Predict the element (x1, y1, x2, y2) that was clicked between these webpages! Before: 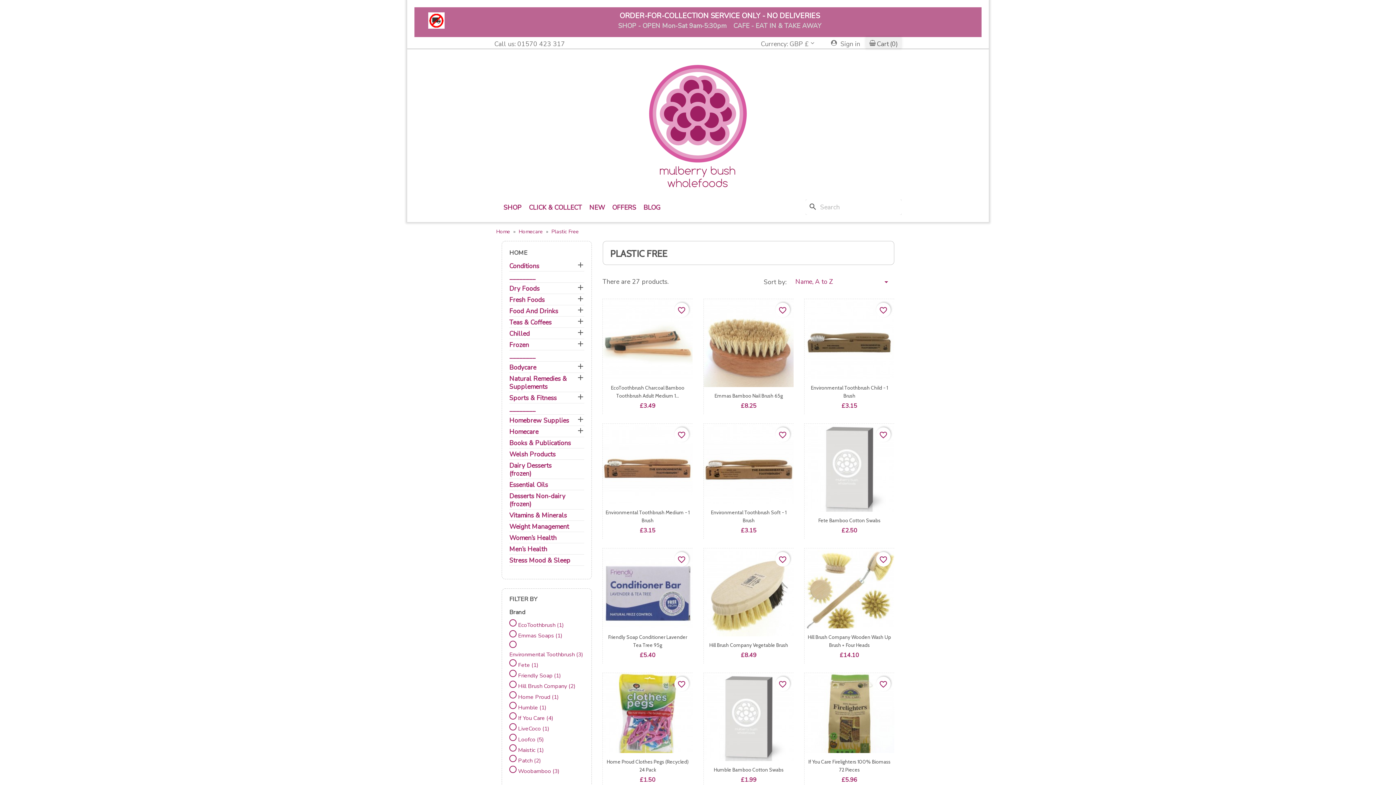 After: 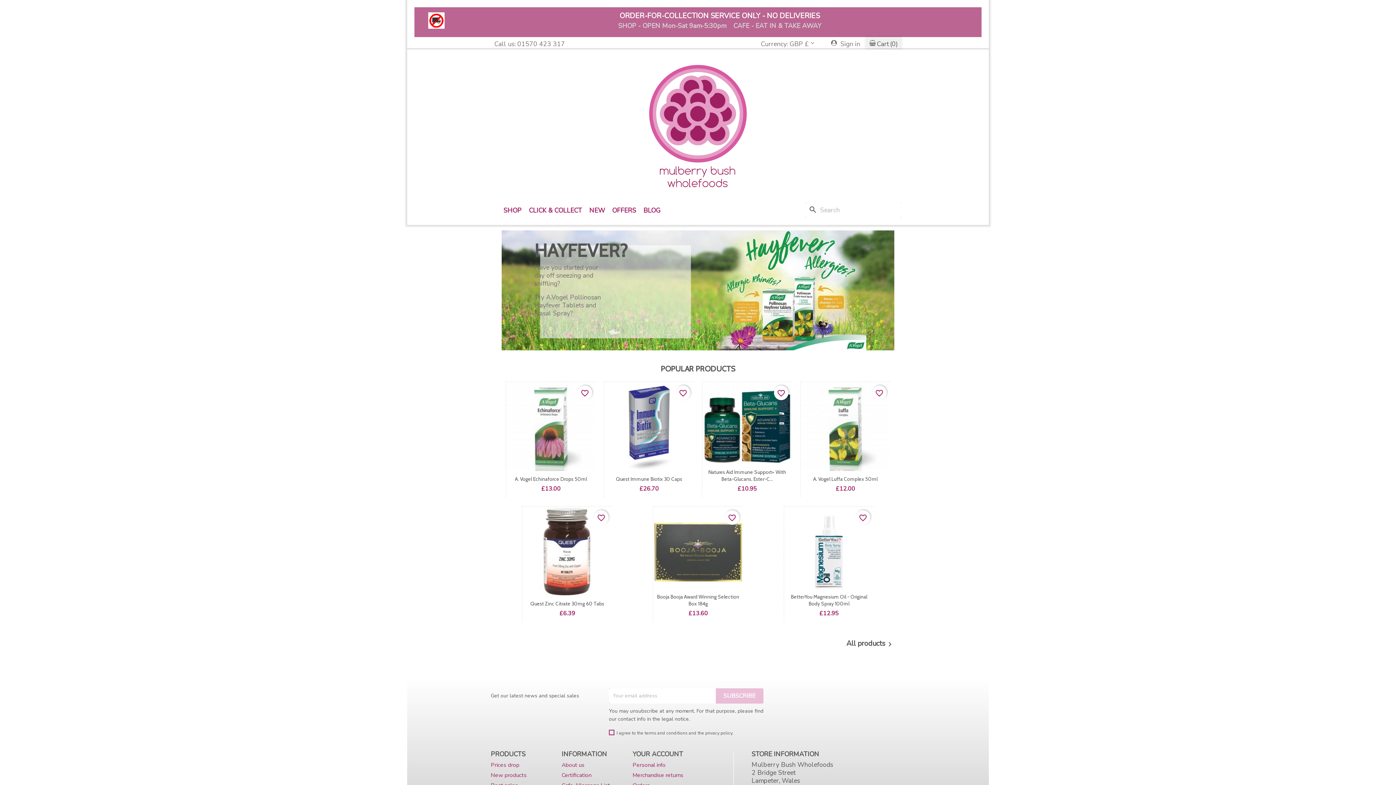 Action: bbox: (643, 125, 752, 133)